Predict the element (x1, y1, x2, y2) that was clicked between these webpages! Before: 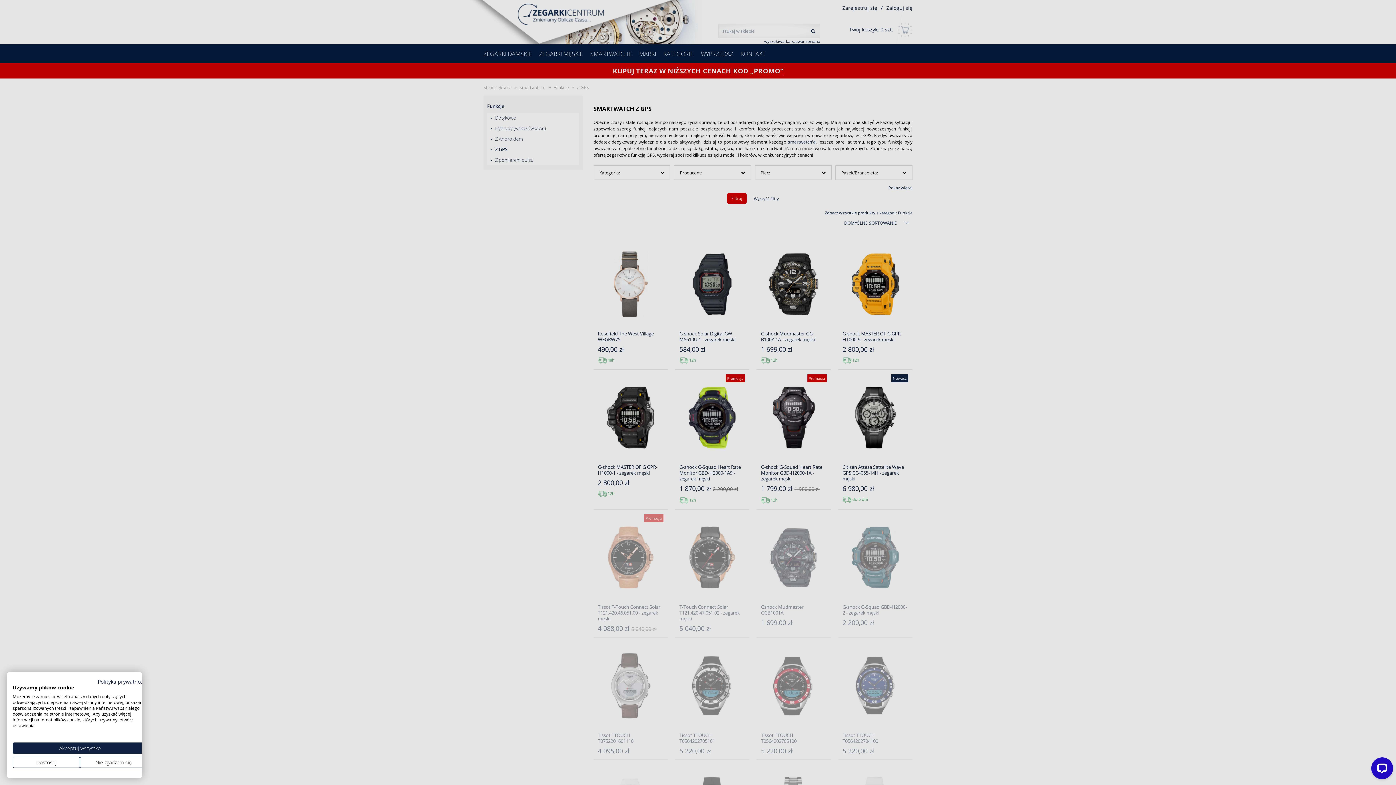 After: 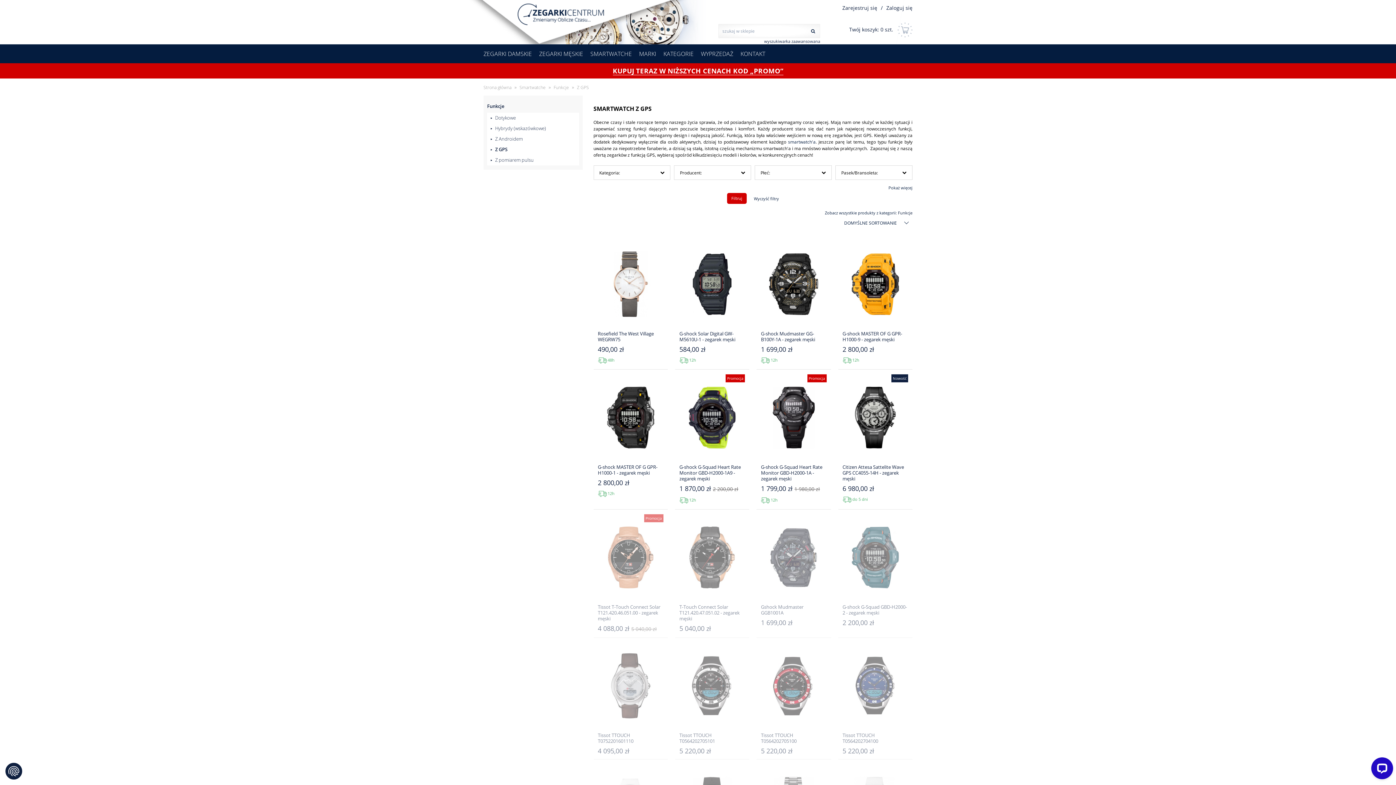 Action: label: Zaakceptuj wszystkie cookies bbox: (12, 742, 147, 754)